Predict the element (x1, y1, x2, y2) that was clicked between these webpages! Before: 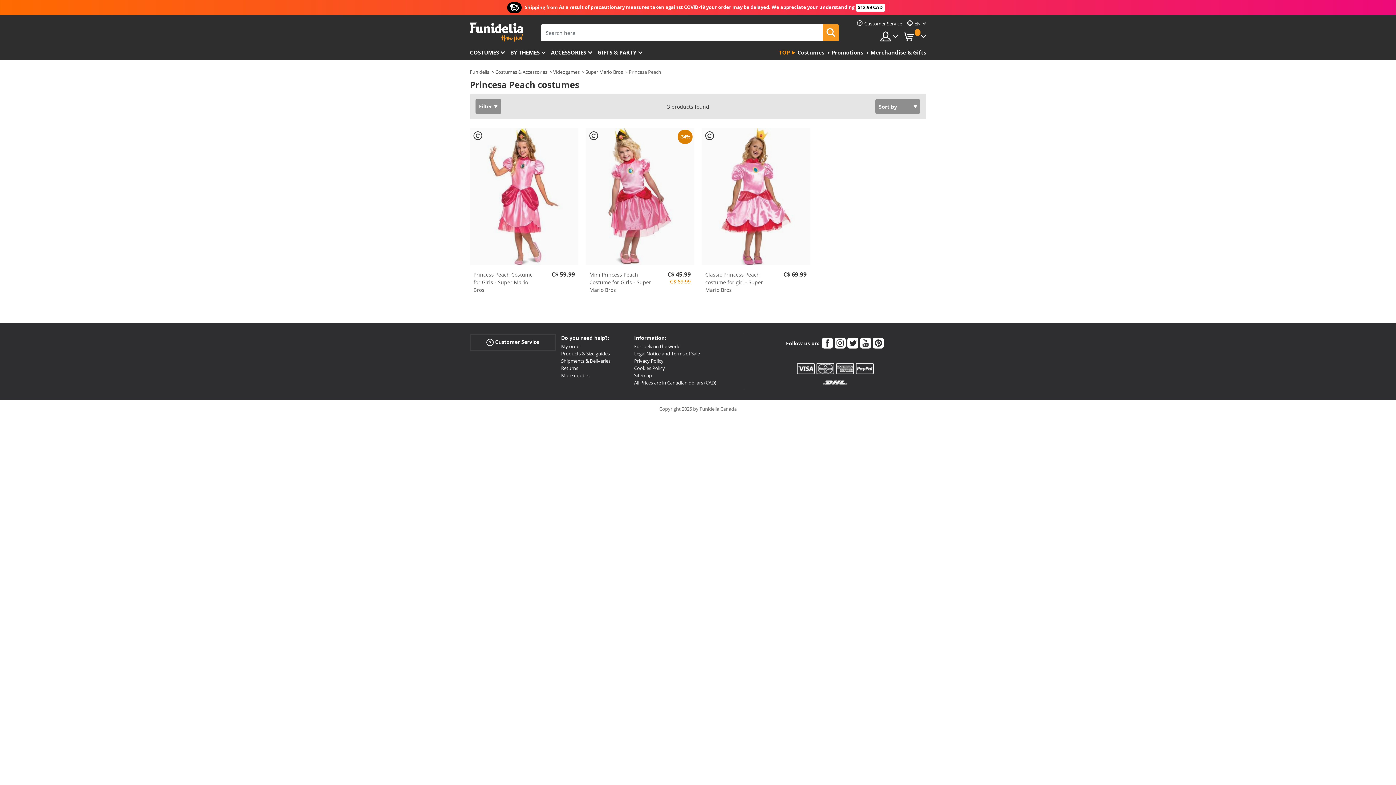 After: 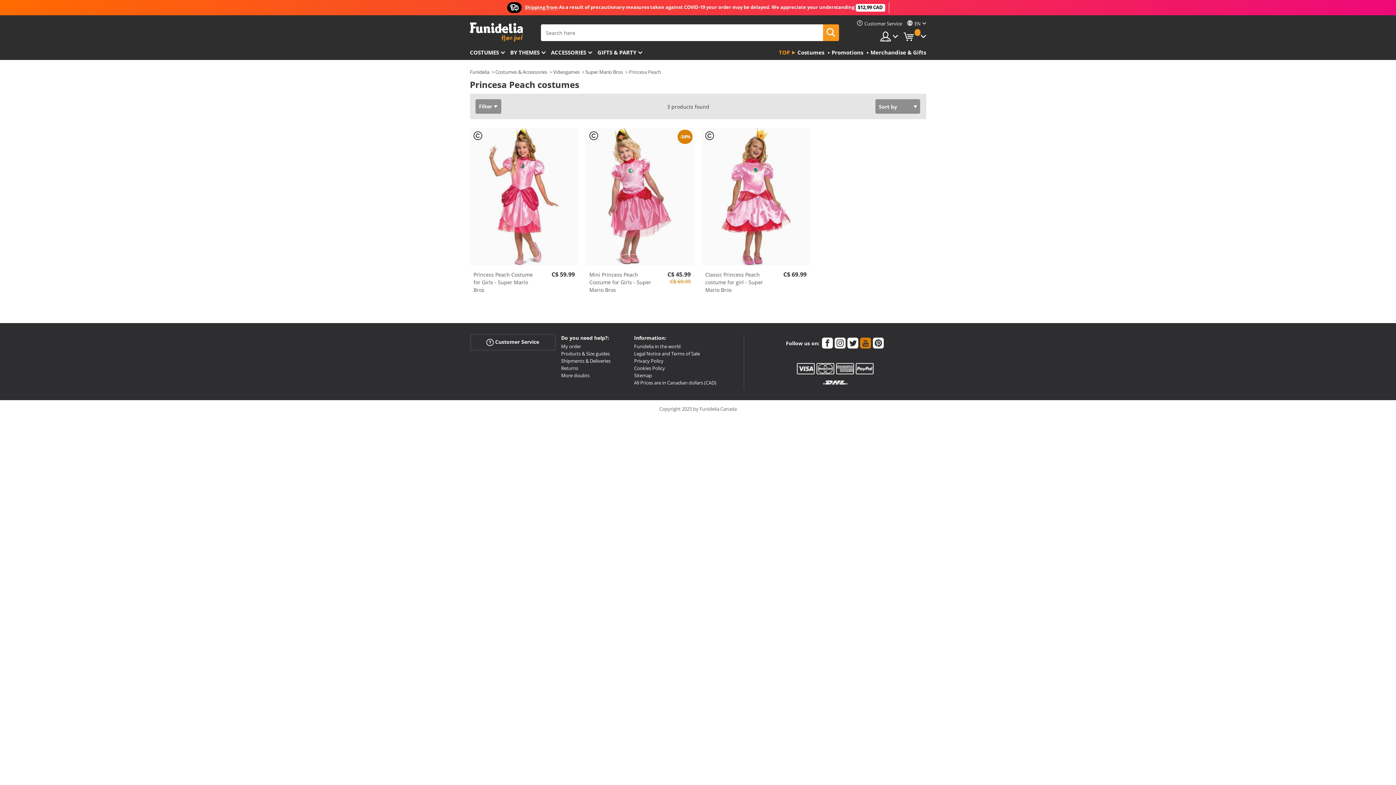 Action: bbox: (860, 337, 871, 350)